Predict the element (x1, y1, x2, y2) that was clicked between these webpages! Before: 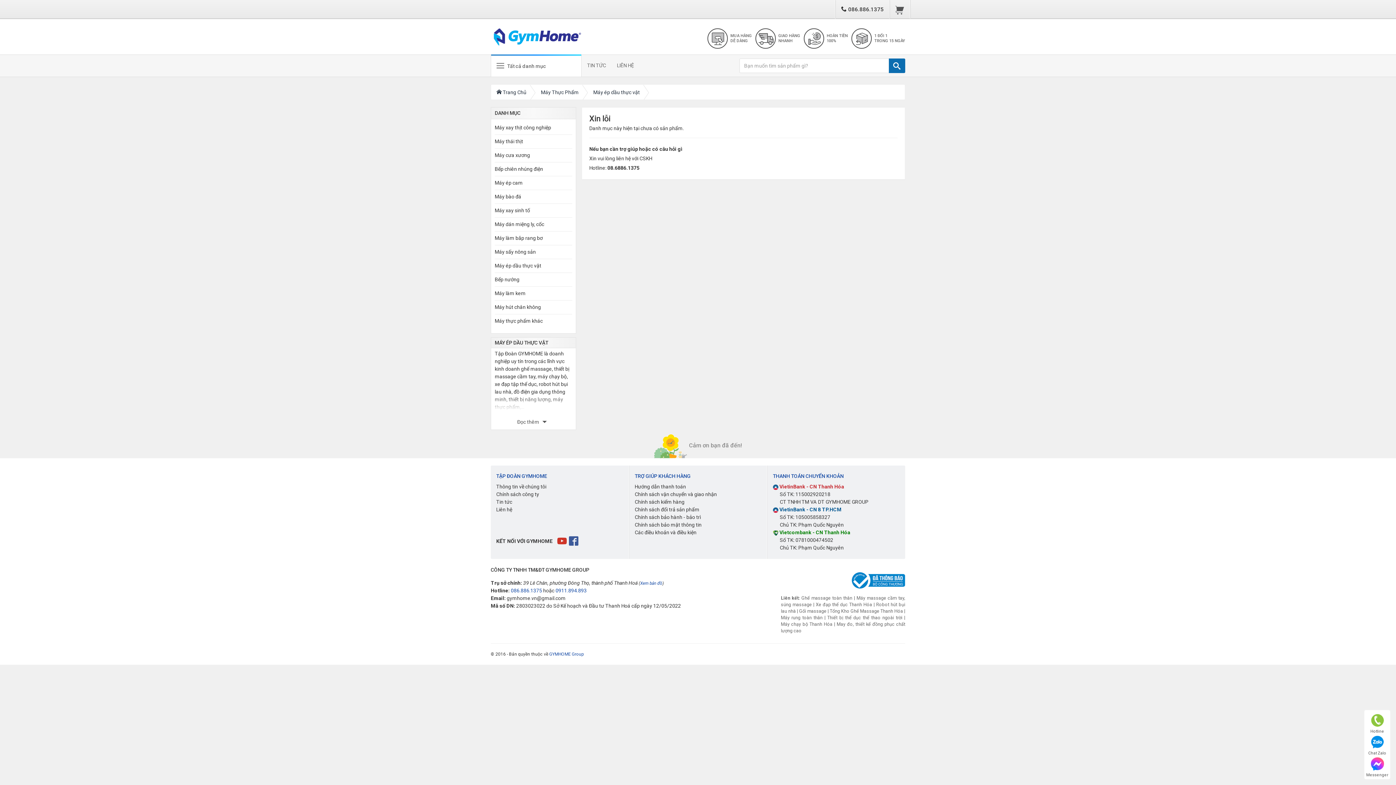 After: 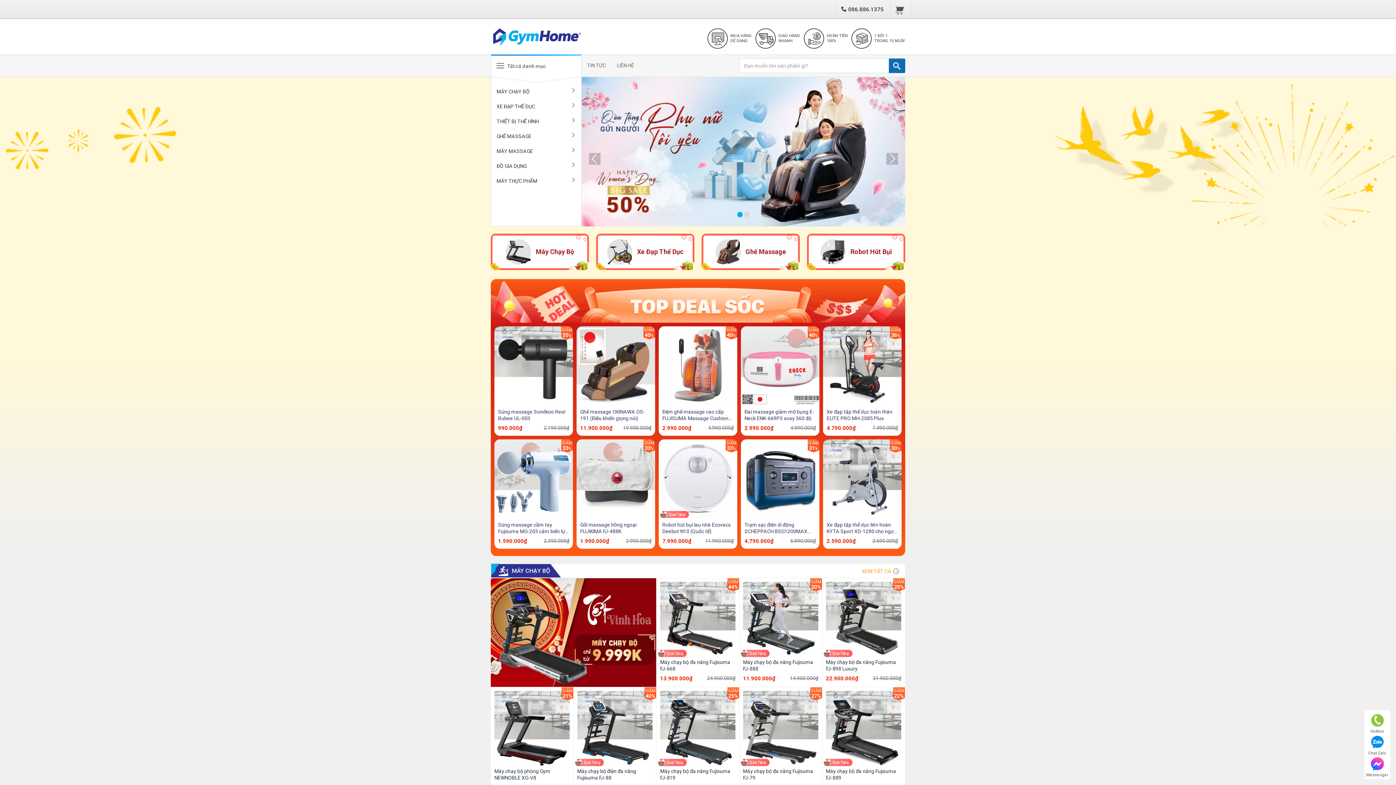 Action: bbox: (508, 28, 581, 45)